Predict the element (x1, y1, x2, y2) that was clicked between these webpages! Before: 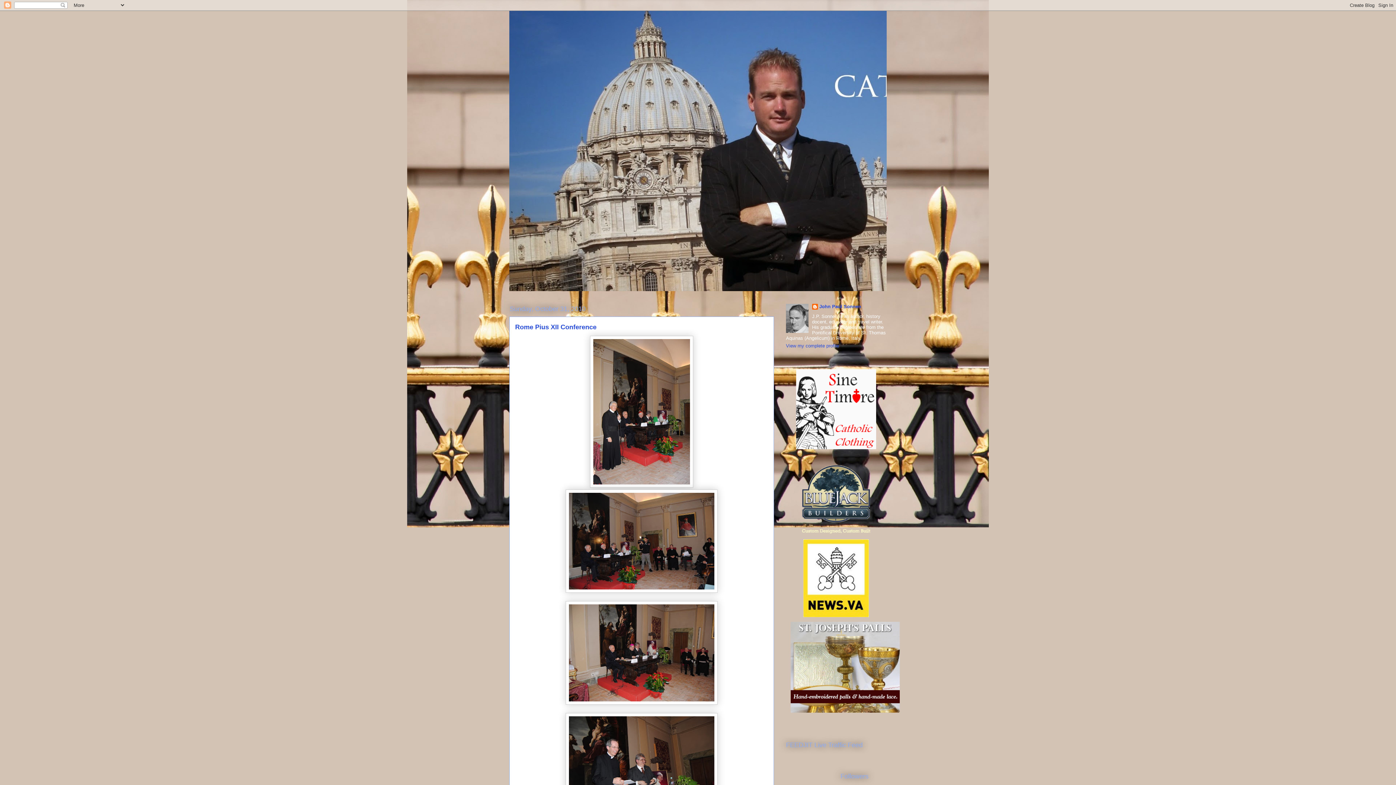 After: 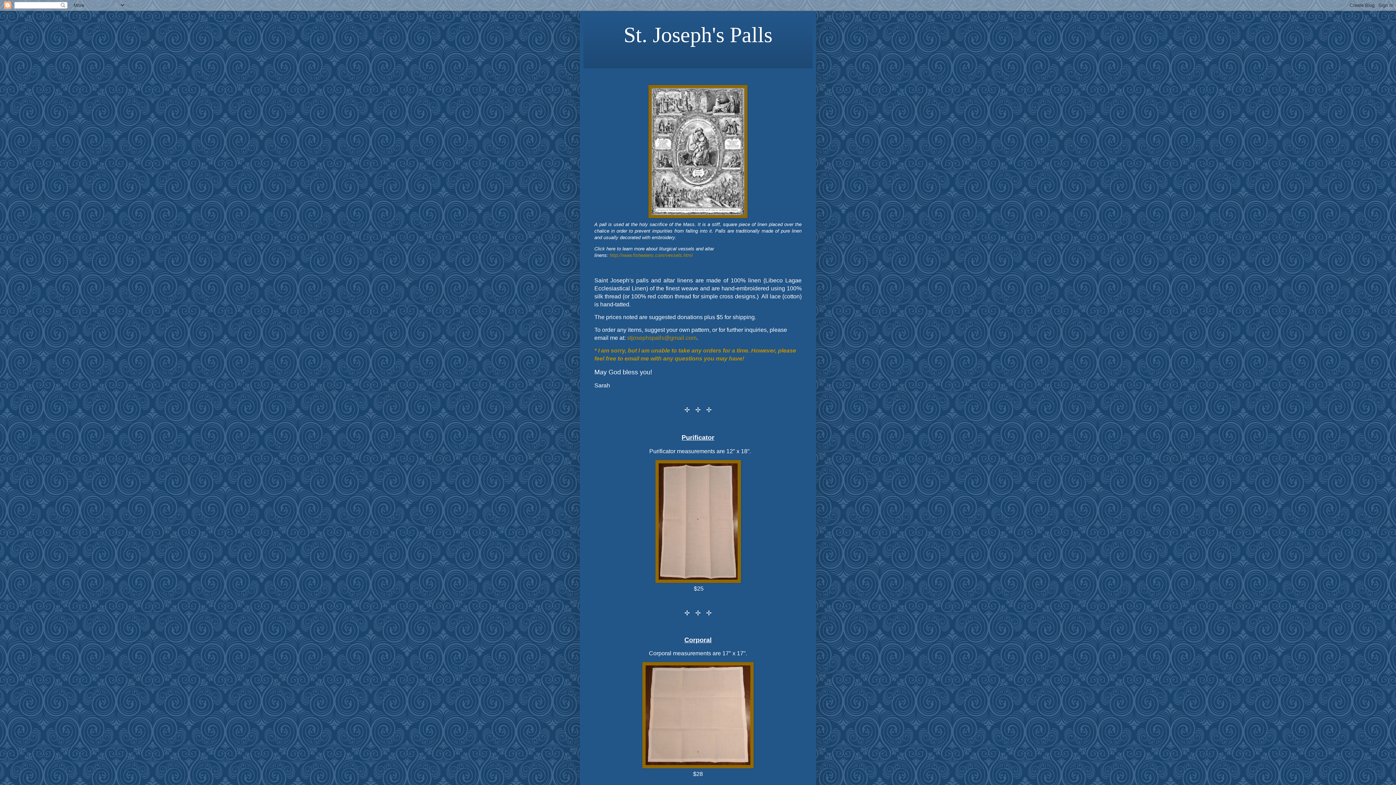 Action: bbox: (790, 708, 900, 714)